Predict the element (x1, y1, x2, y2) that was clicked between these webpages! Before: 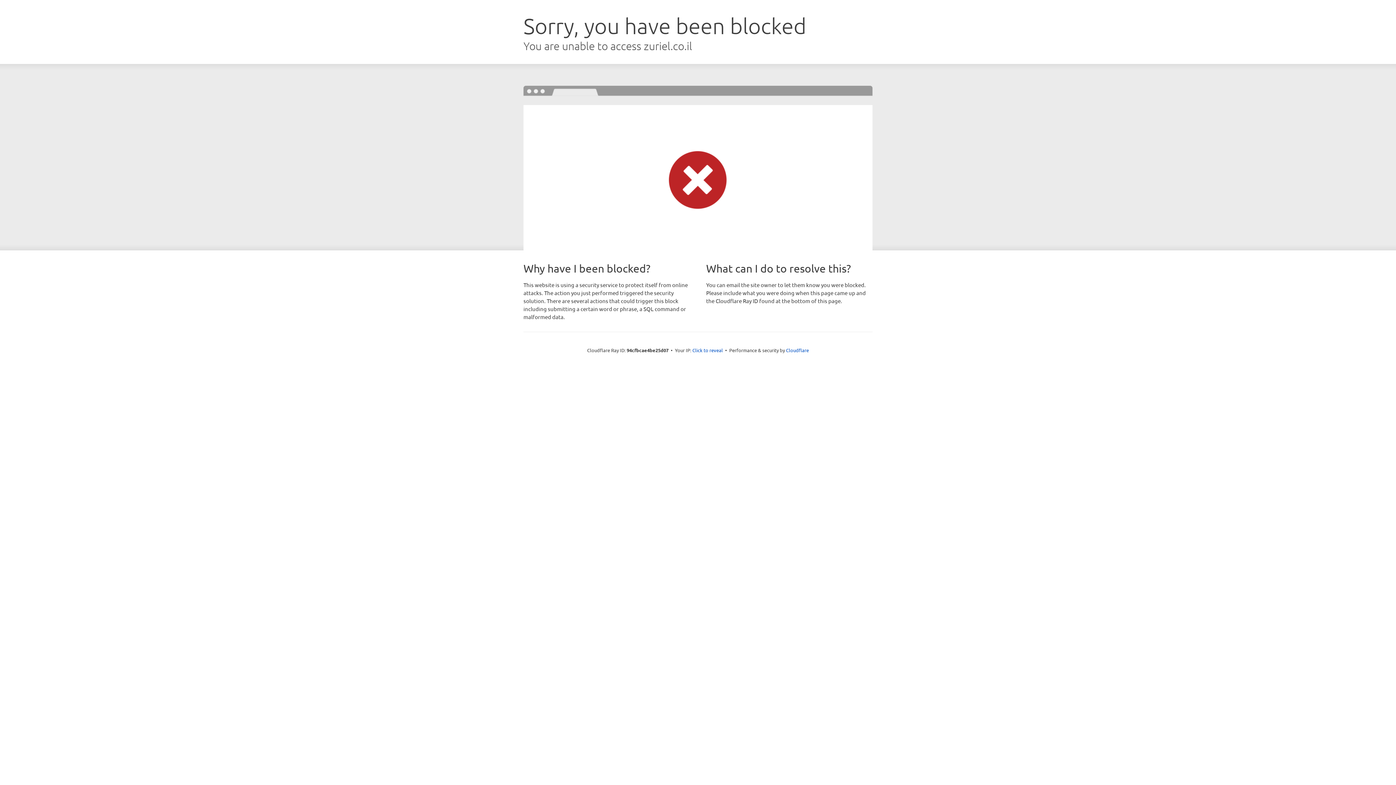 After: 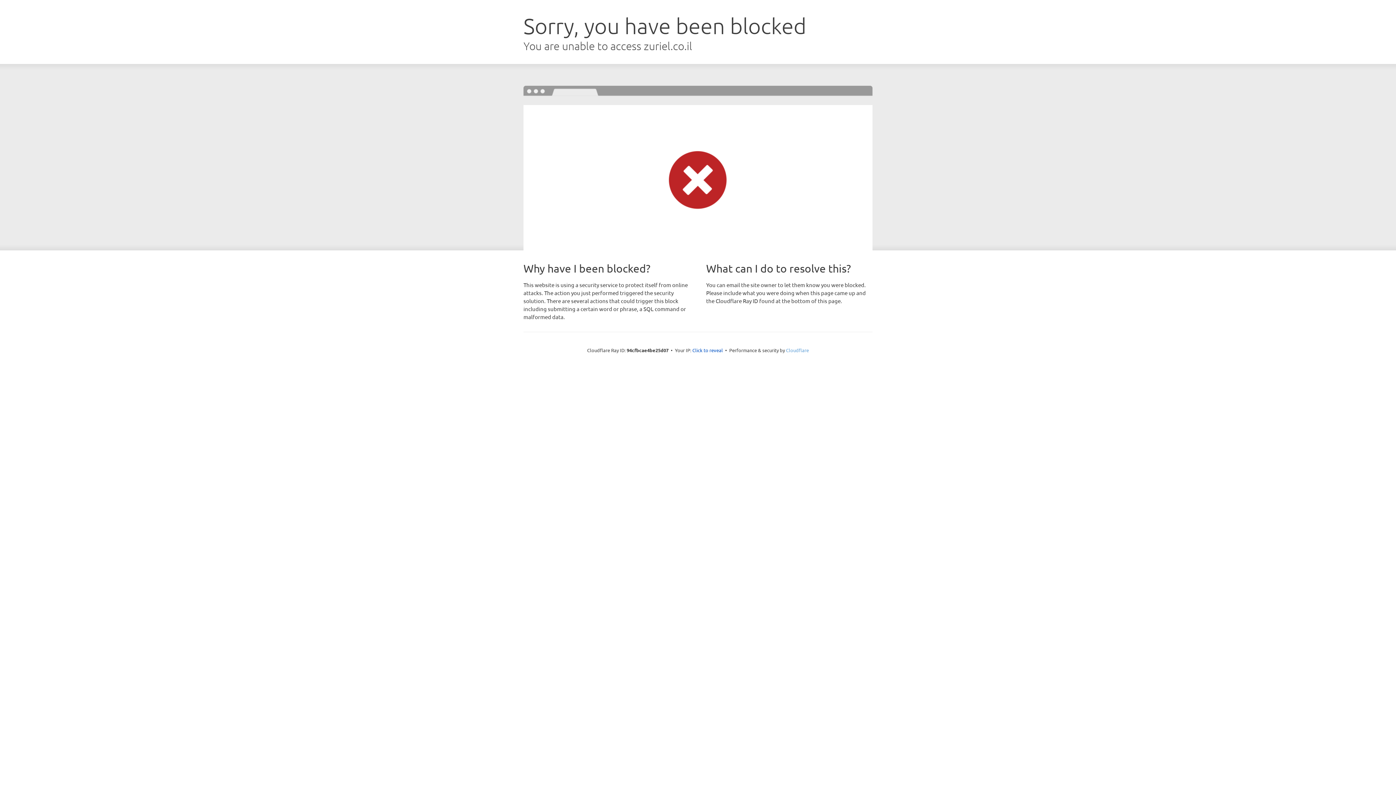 Action: label: Cloudflare bbox: (786, 347, 809, 353)